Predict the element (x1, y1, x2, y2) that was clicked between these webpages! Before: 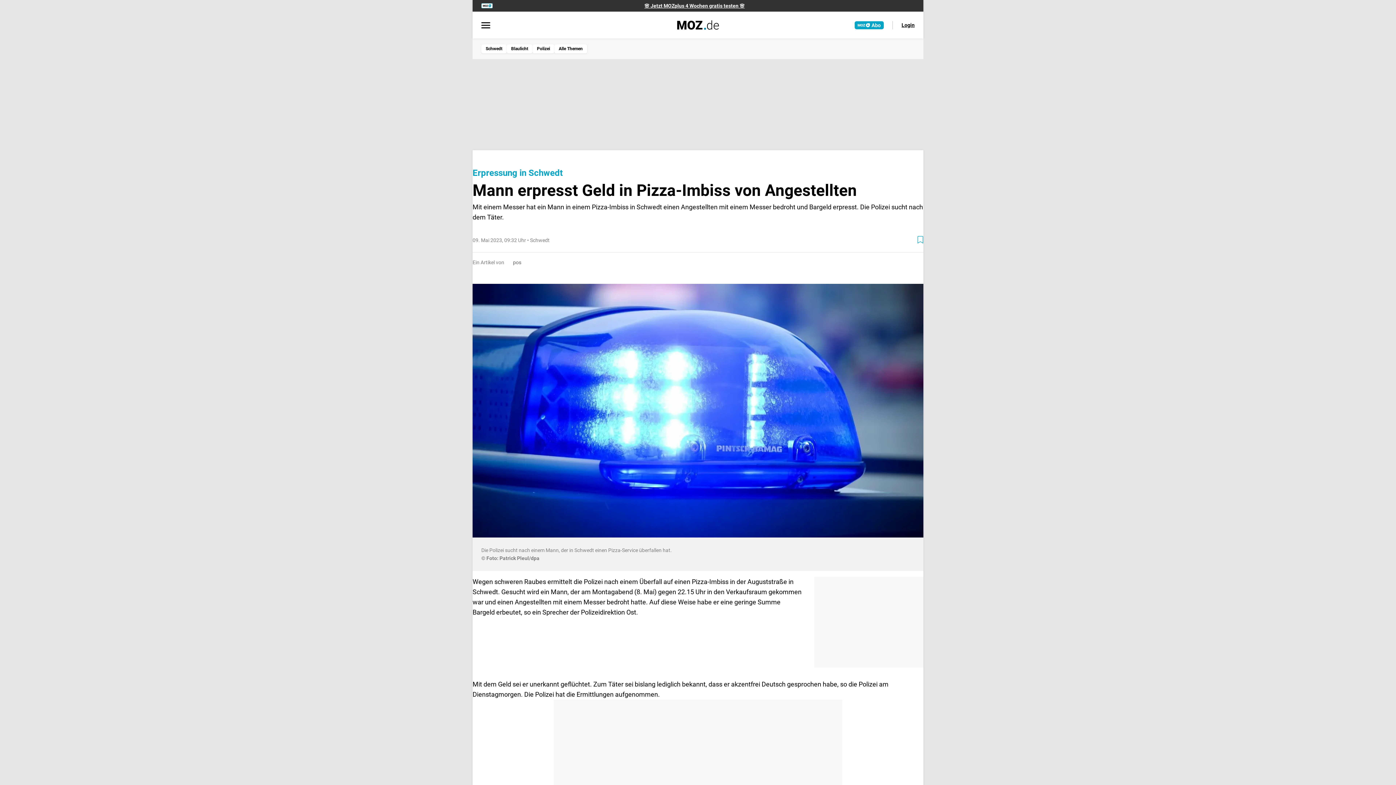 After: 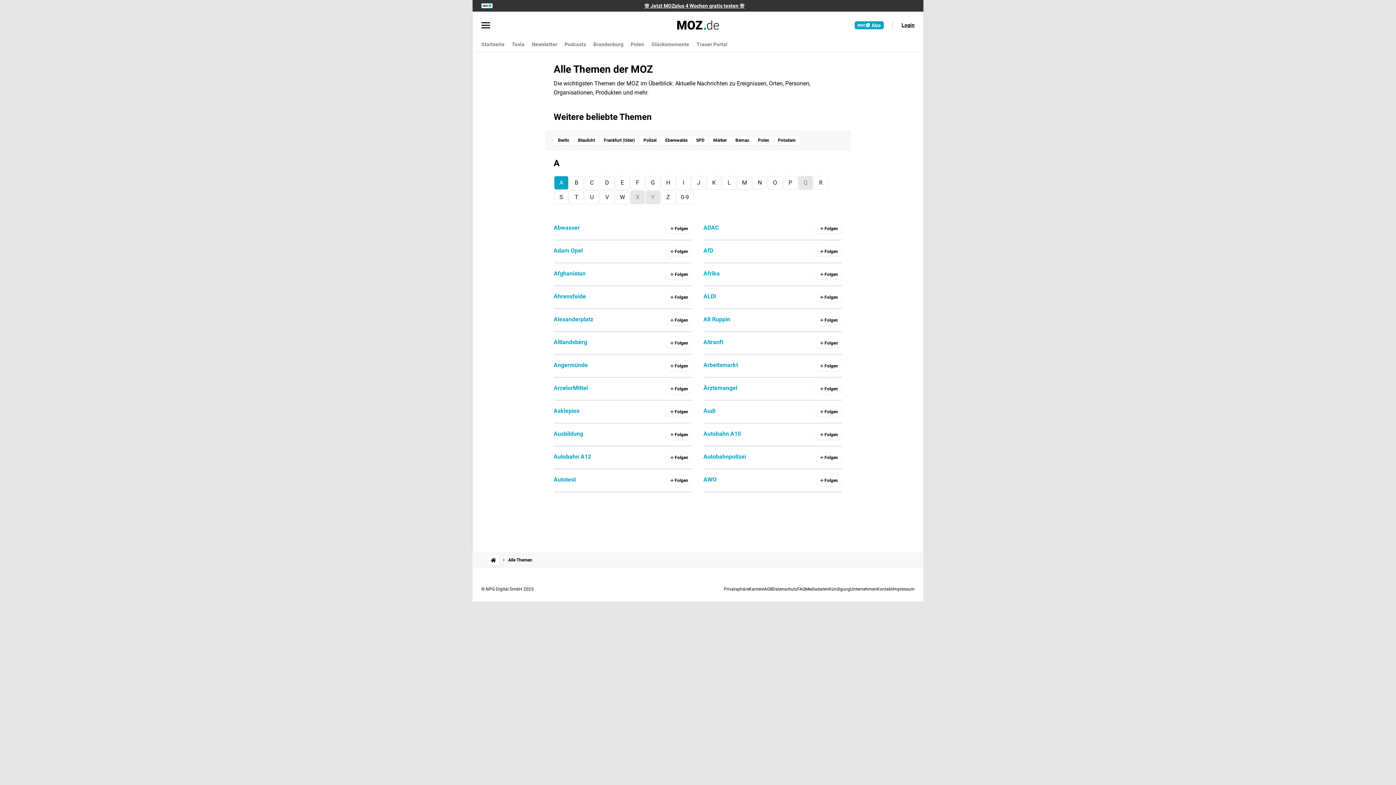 Action: label: Alle Themen bbox: (554, 44, 587, 53)